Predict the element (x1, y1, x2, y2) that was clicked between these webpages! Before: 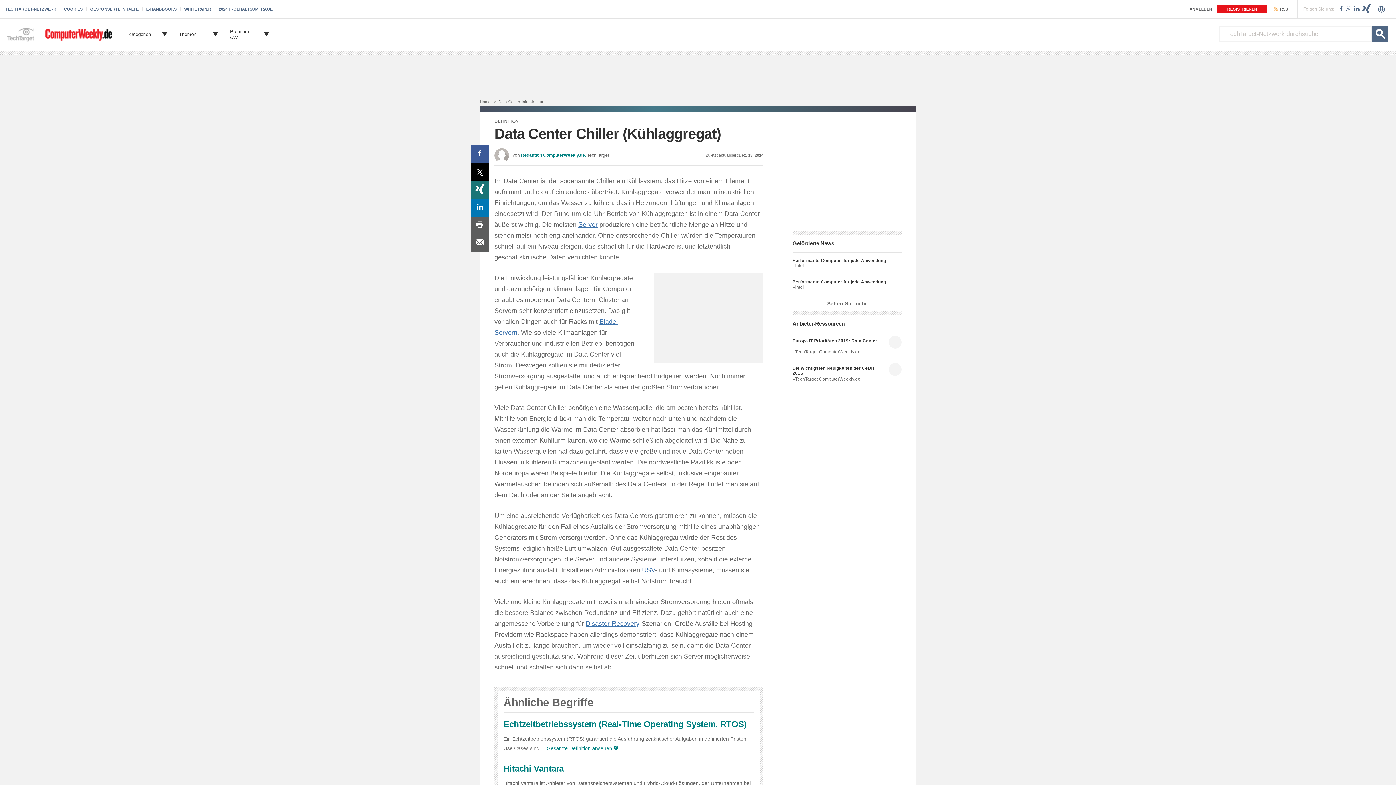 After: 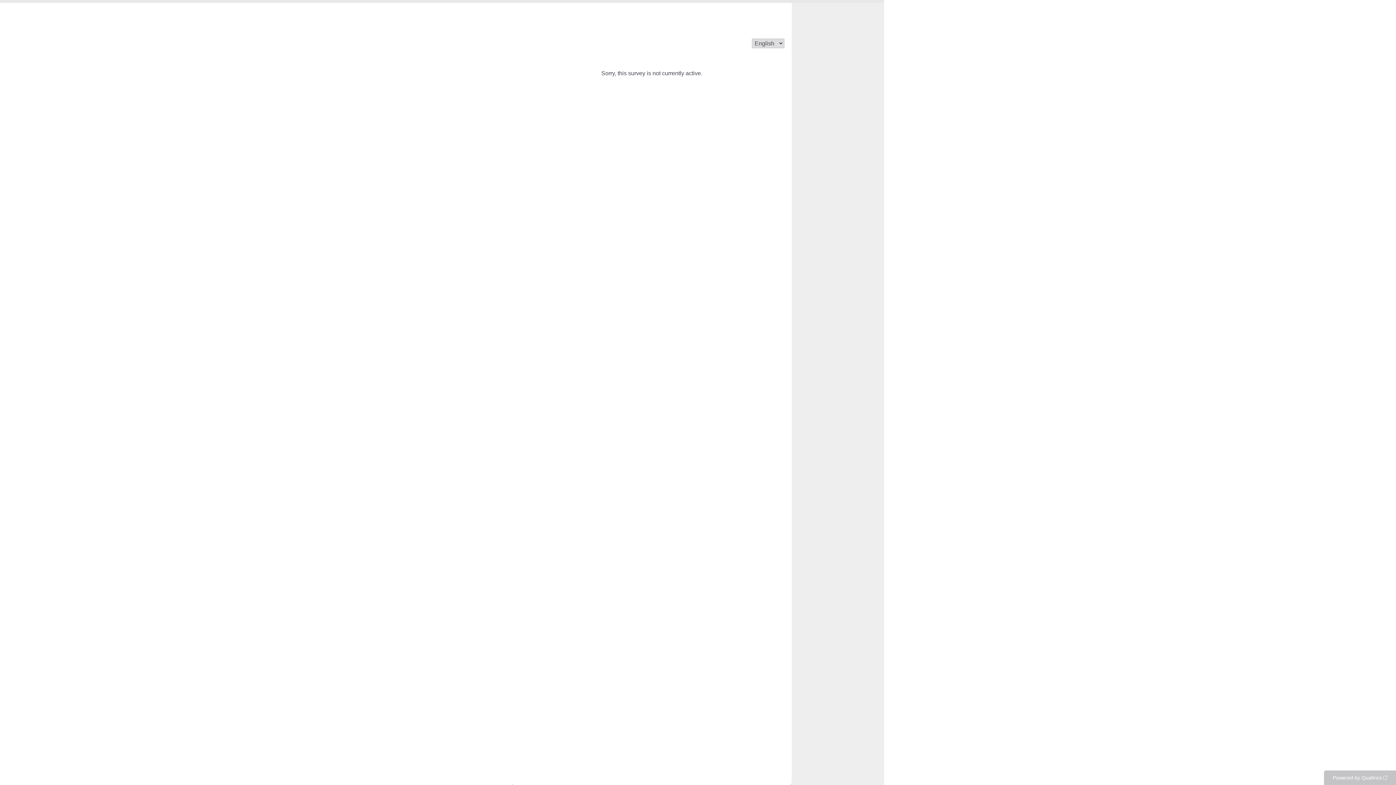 Action: label: 2024 IT-GEHALTSUMFRAGE bbox: (218, 6, 276, 11)